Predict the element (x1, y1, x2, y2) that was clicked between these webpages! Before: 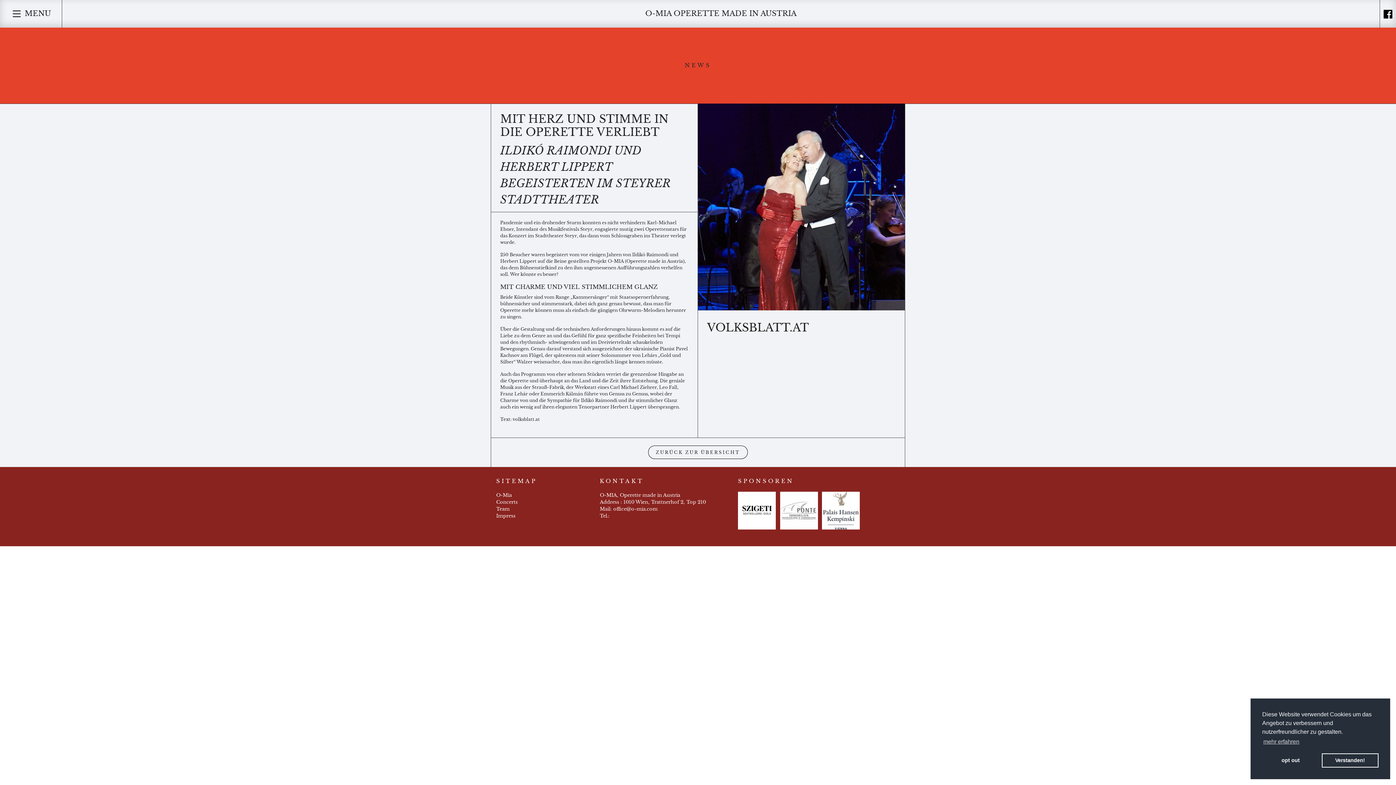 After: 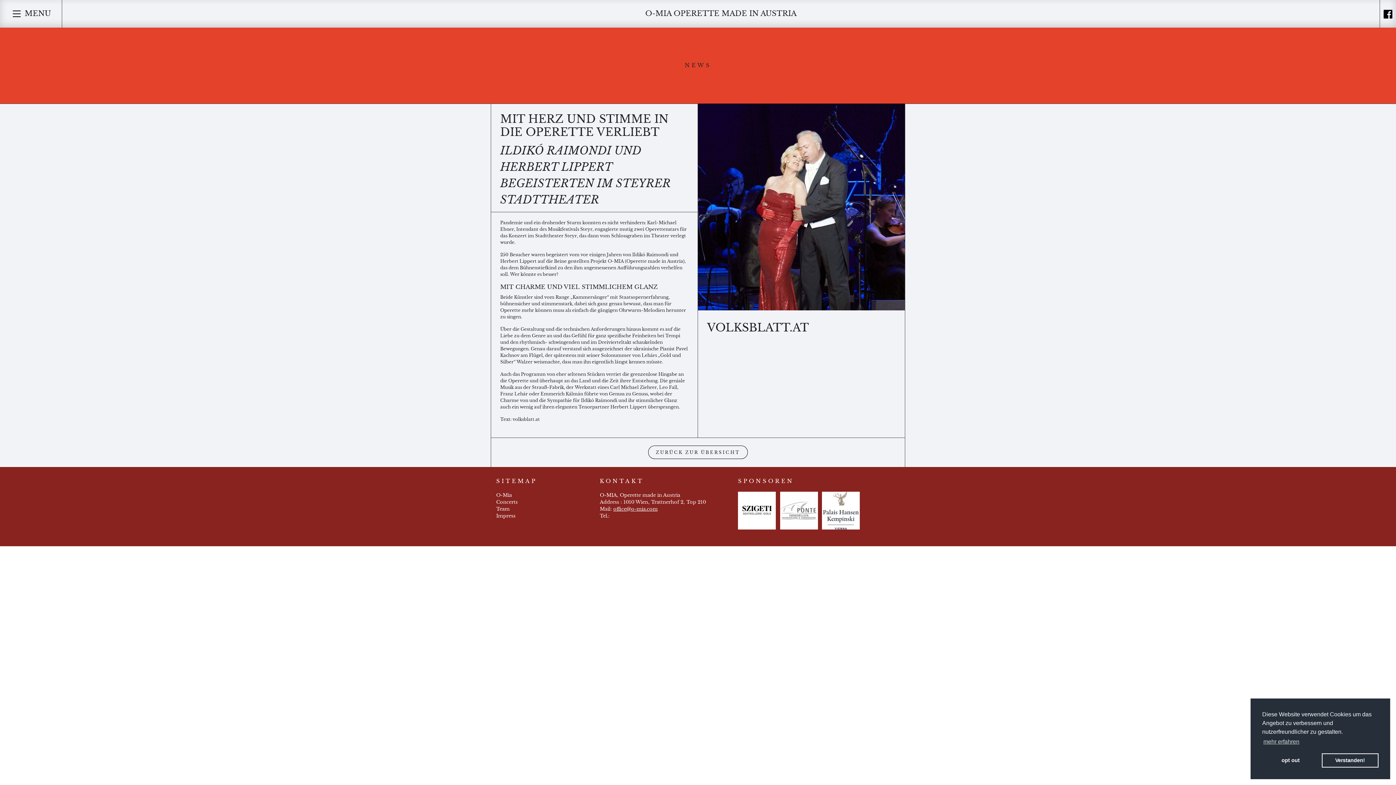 Action: label: office@o-mia.com bbox: (613, 506, 657, 511)